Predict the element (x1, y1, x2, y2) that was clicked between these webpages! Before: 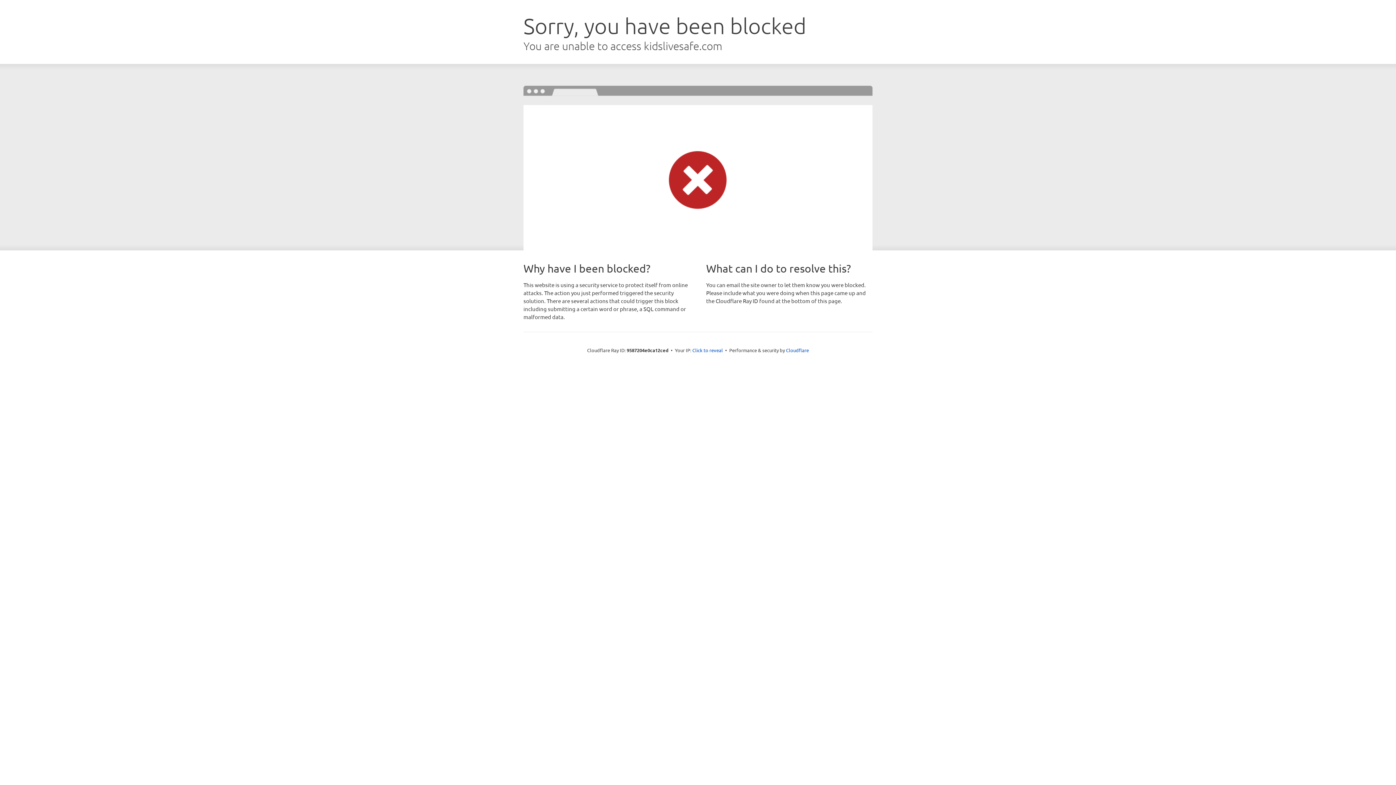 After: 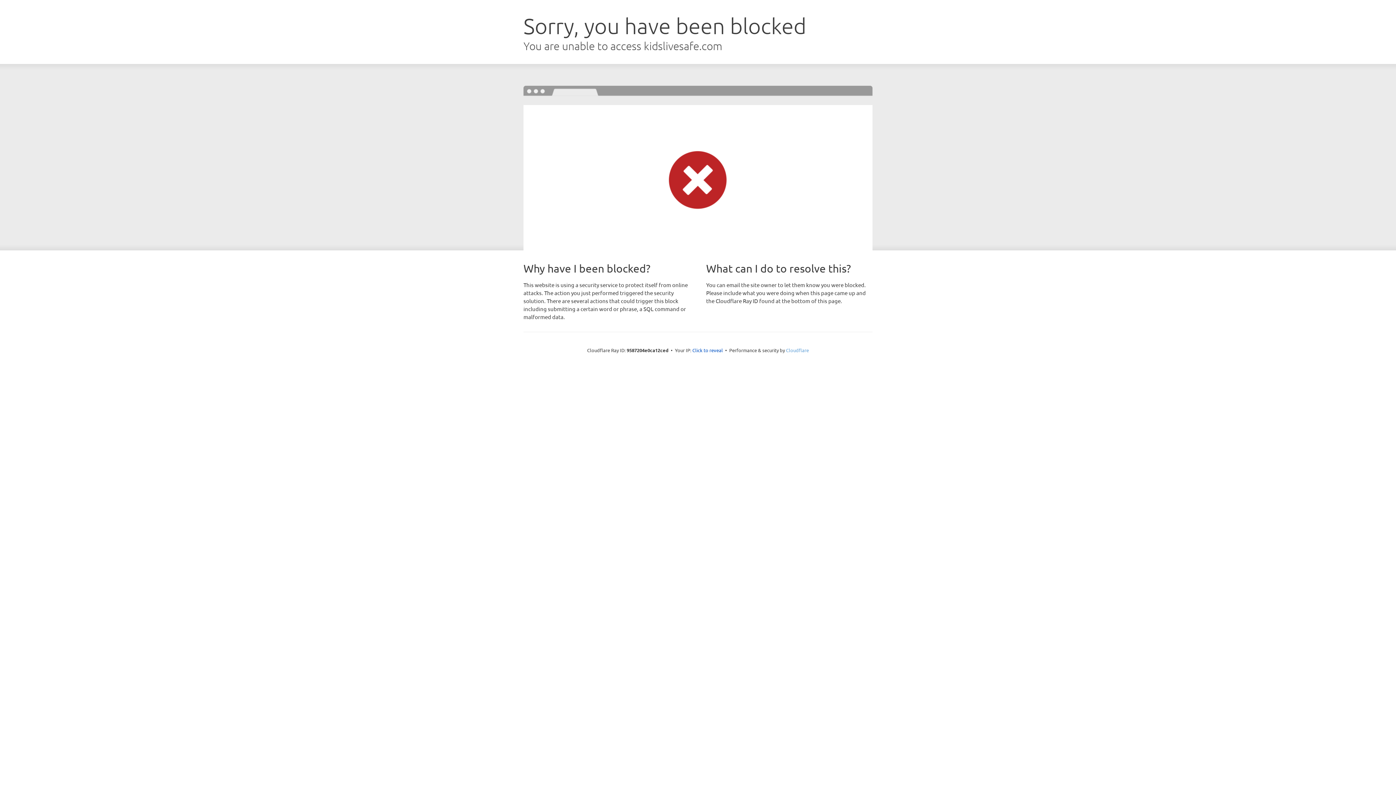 Action: label: Cloudflare bbox: (786, 347, 809, 353)